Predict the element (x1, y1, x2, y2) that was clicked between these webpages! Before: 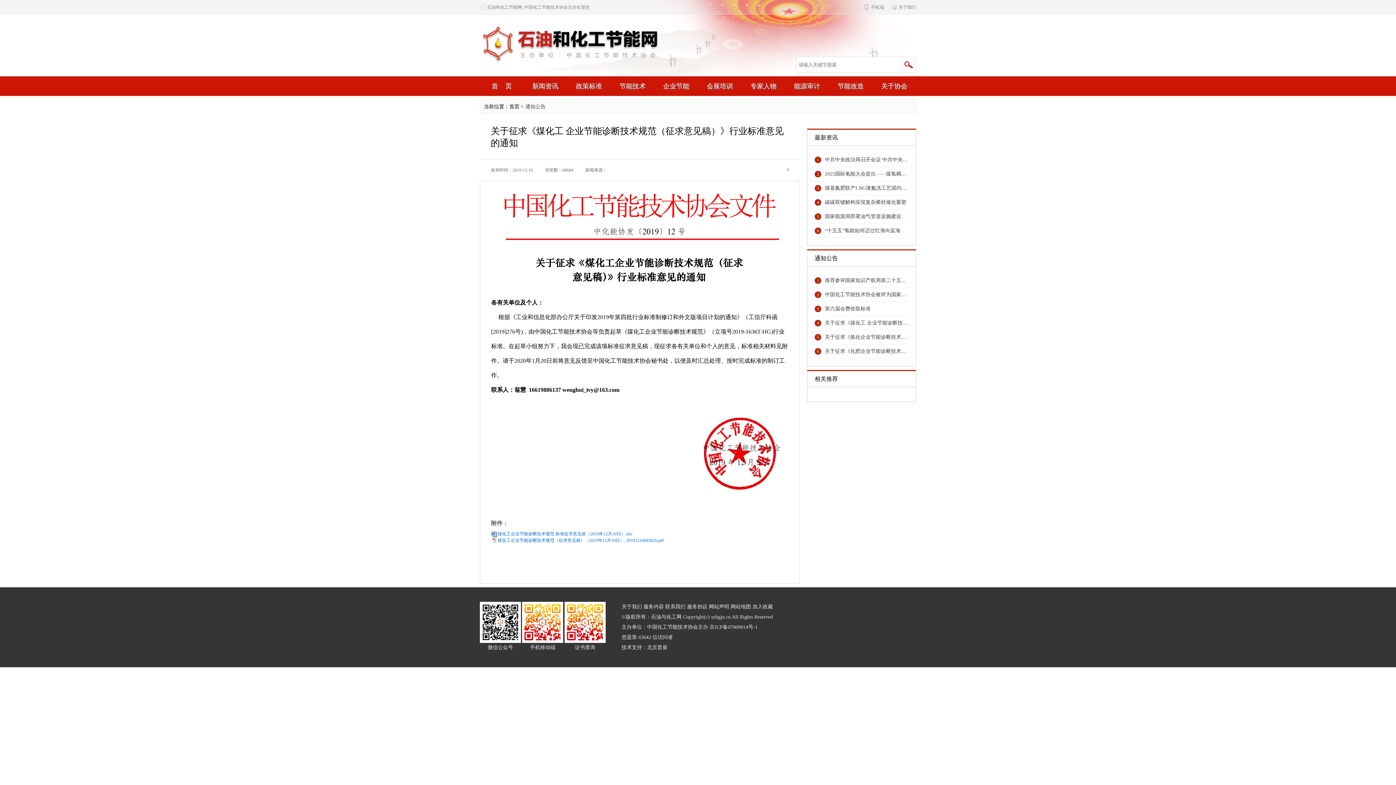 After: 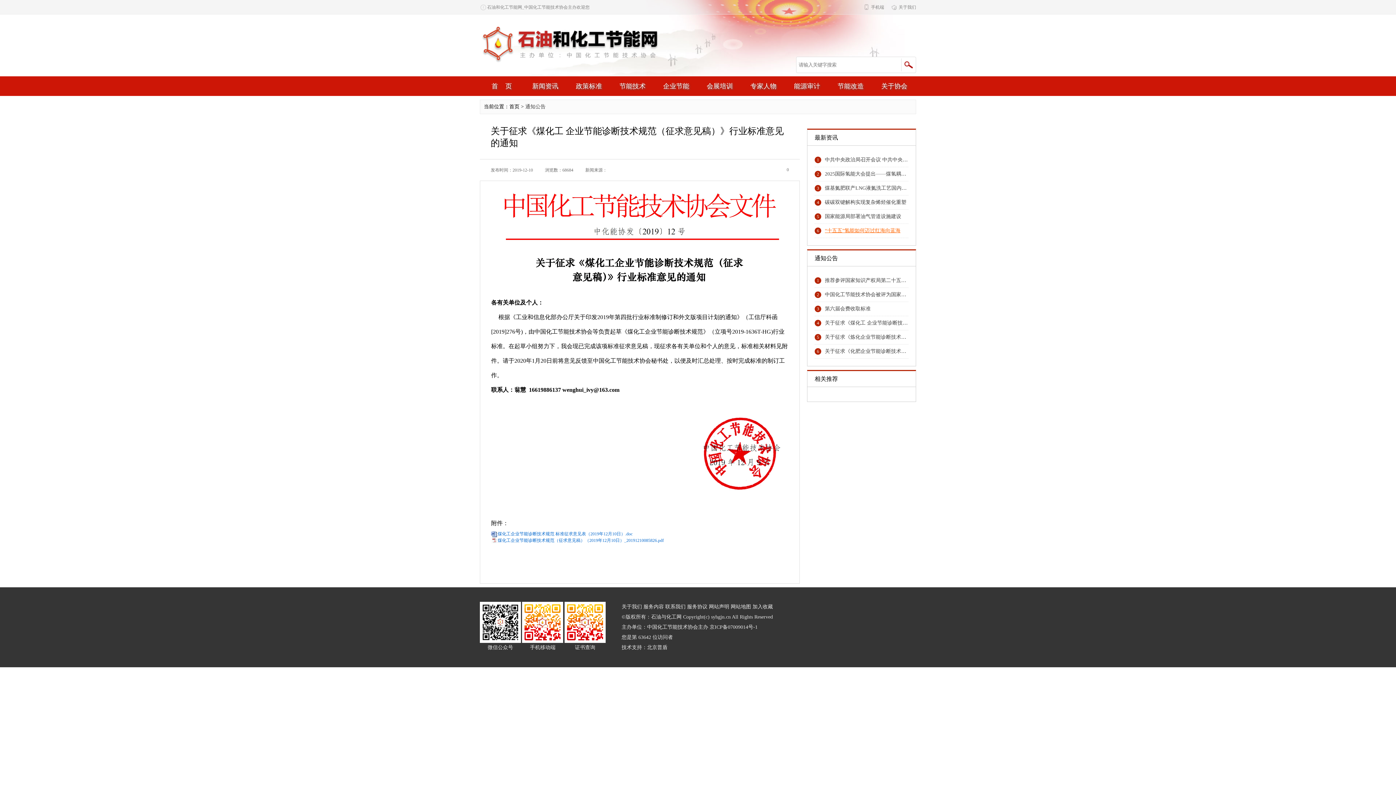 Action: bbox: (825, 228, 900, 233) label: “十五五”氢能如何迈过红海向蓝海